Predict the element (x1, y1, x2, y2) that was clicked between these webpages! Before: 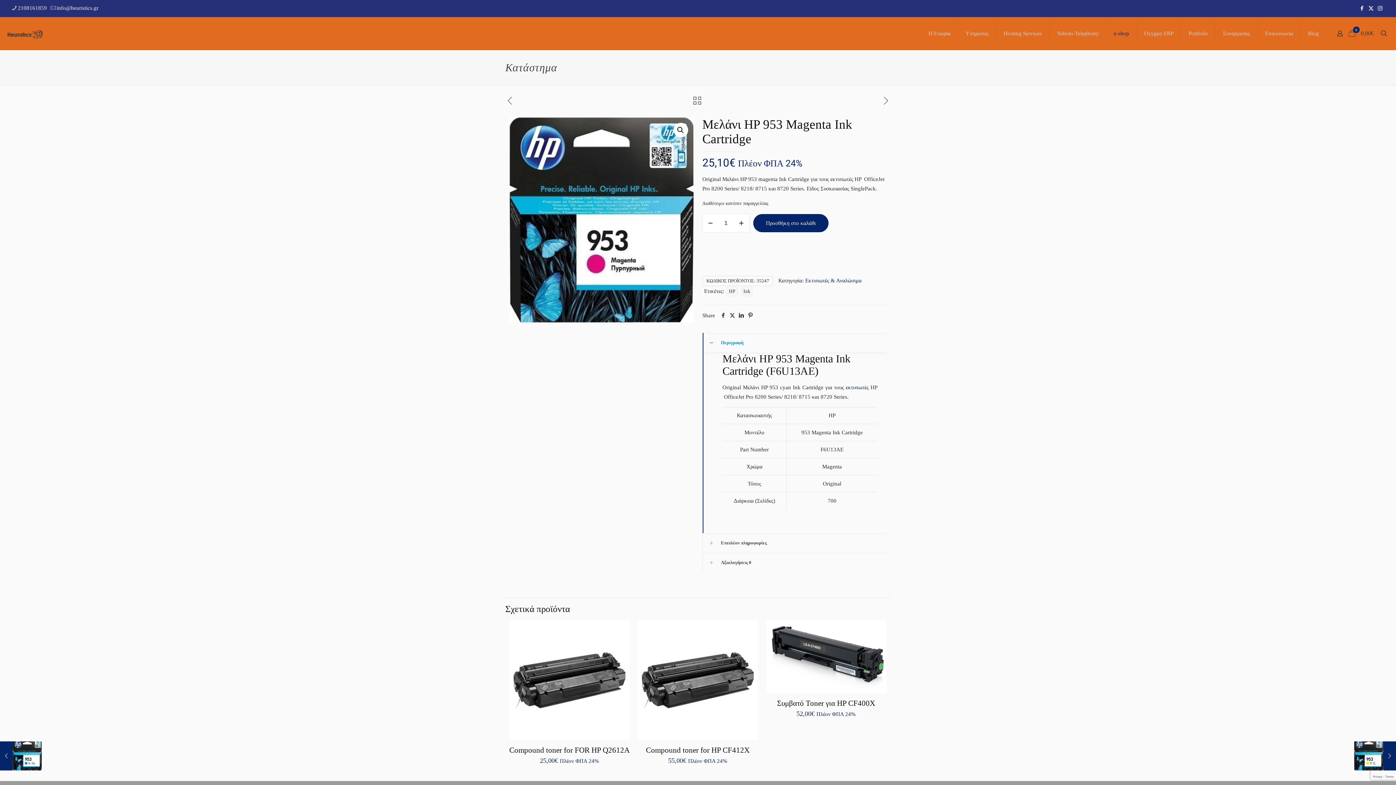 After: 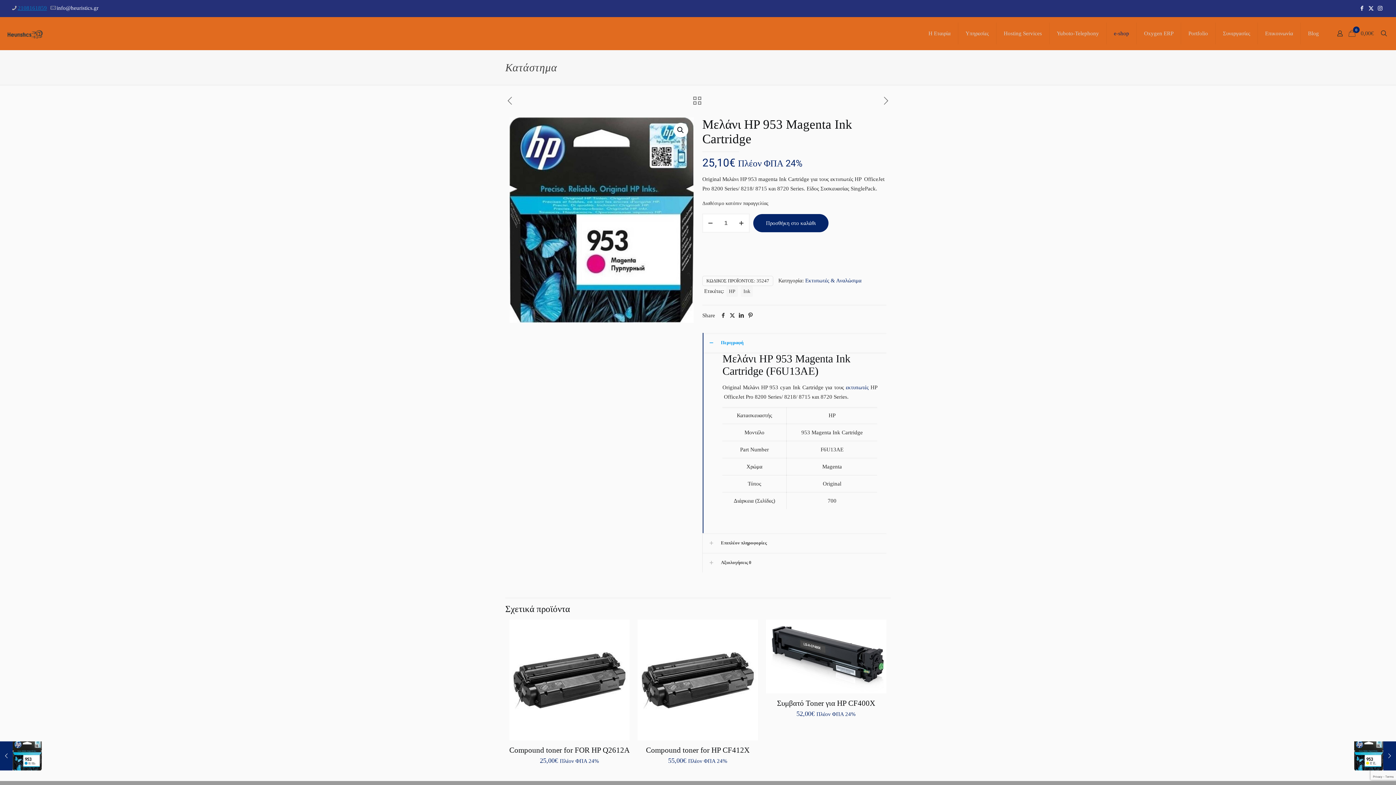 Action: label: phone bbox: (17, 5, 46, 10)